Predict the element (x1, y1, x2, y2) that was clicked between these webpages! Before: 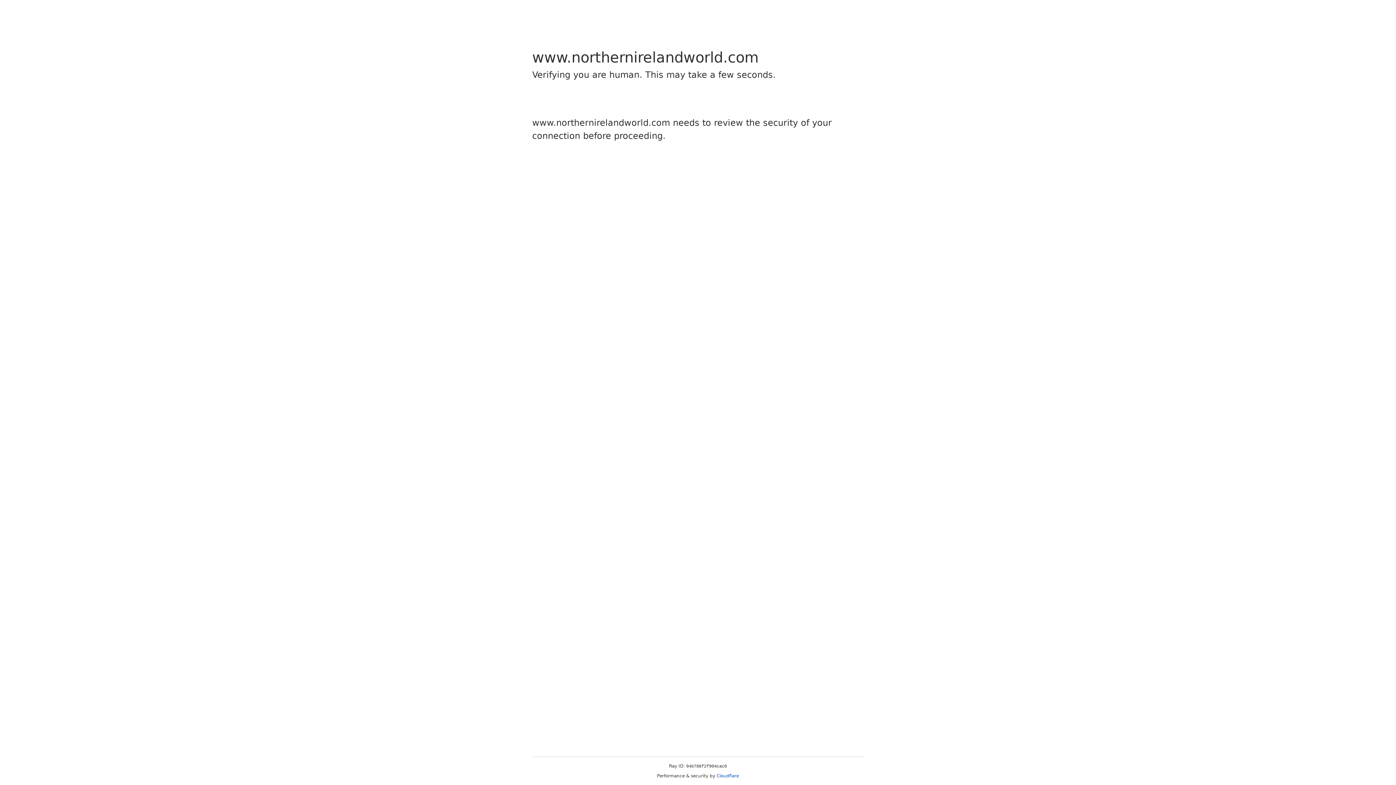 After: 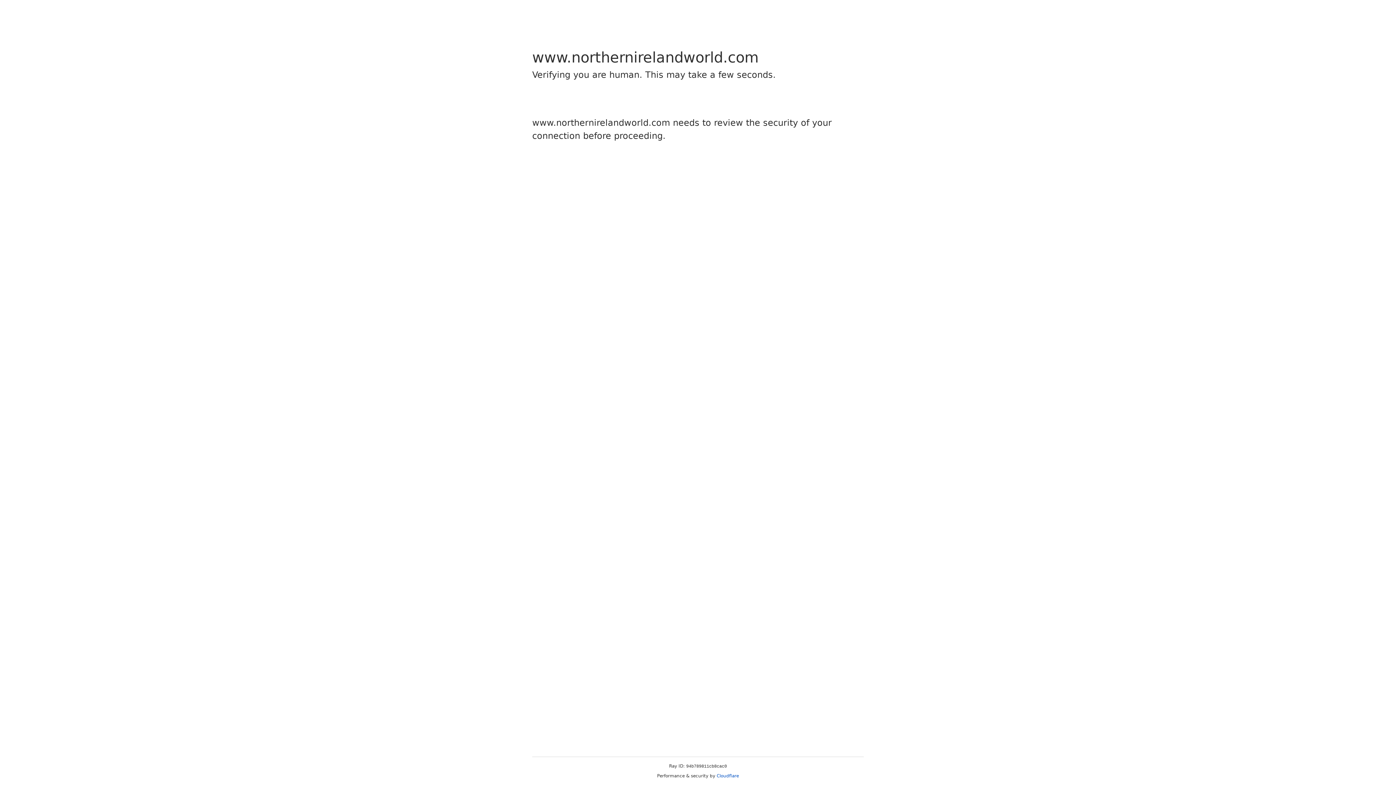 Action: bbox: (716, 773, 739, 778) label: Cloudflare